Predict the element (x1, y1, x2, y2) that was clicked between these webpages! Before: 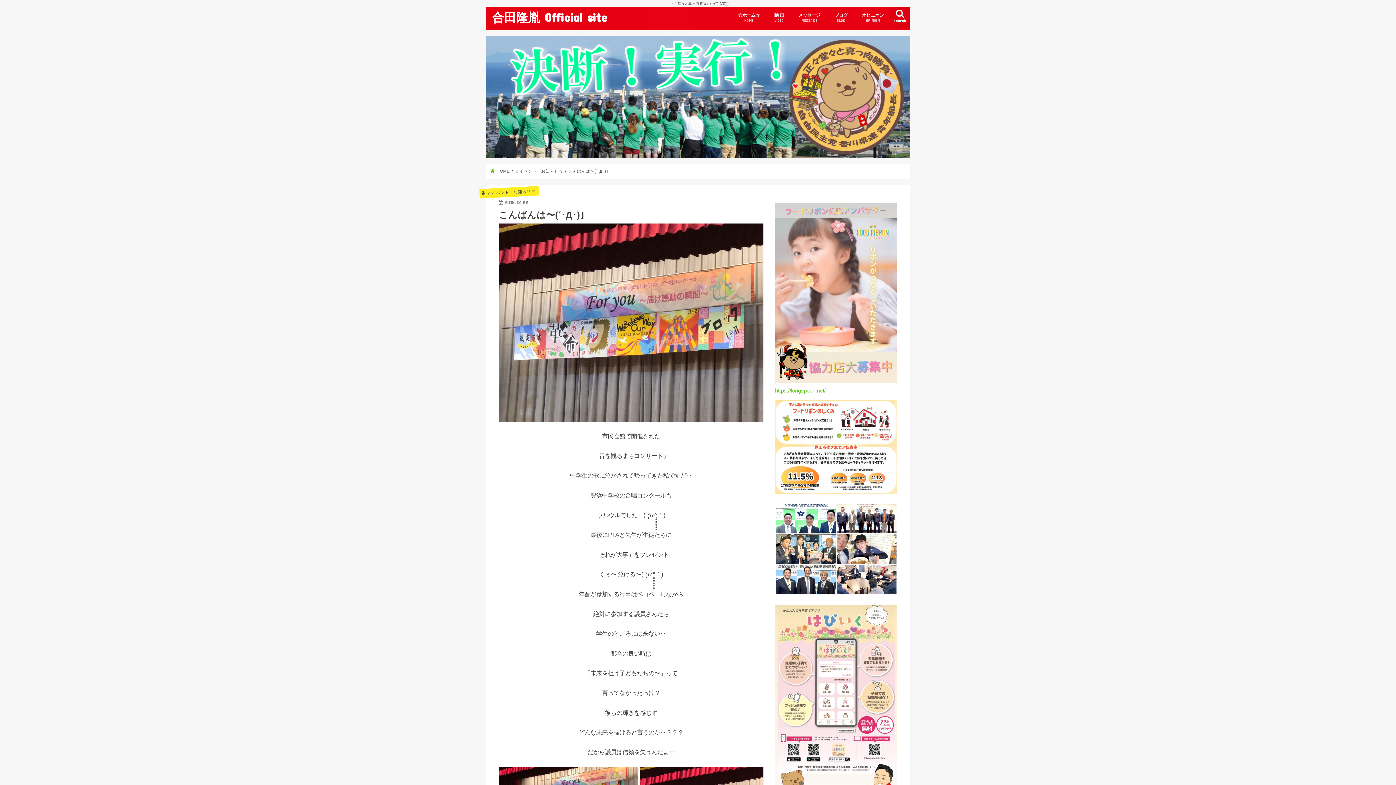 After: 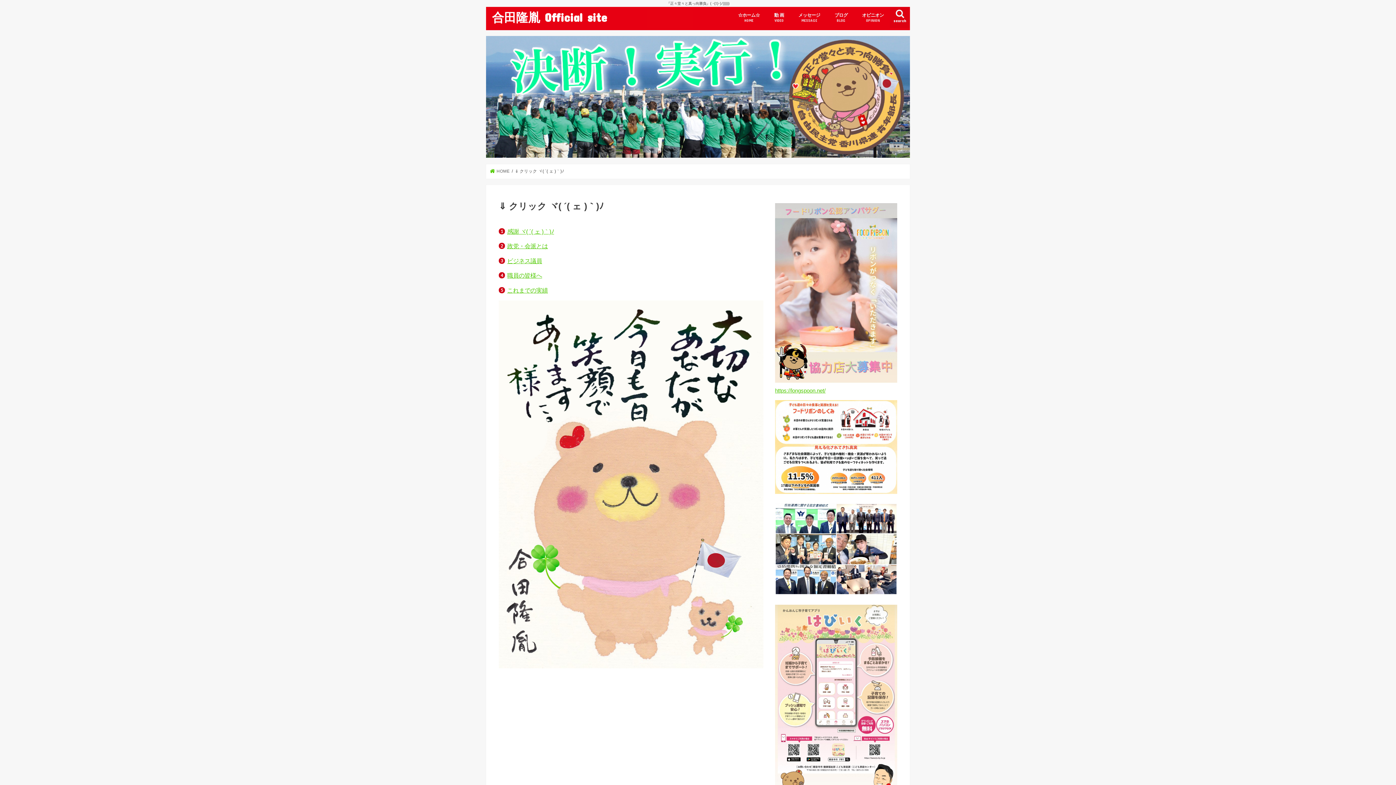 Action: label: メッセージ
MESSAGE bbox: (791, 6, 827, 27)